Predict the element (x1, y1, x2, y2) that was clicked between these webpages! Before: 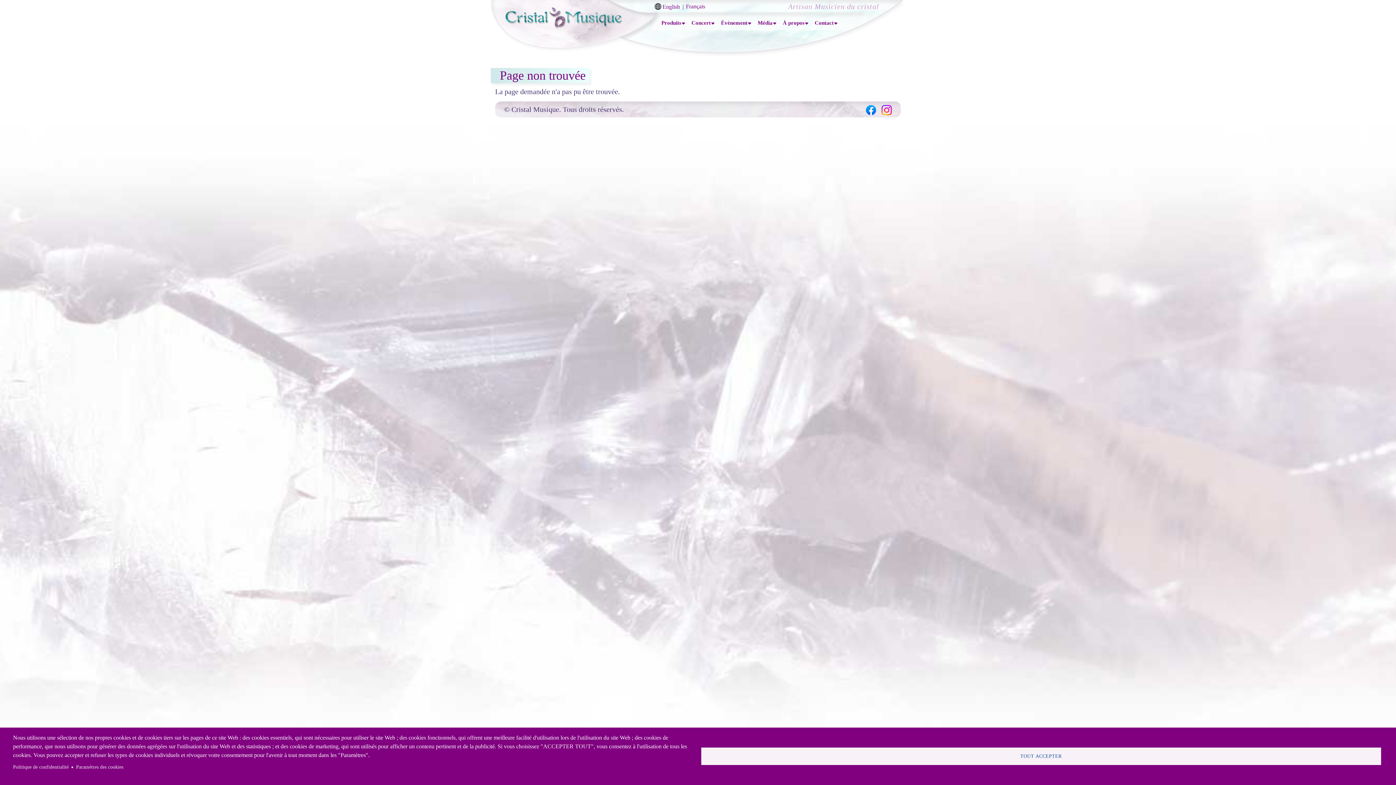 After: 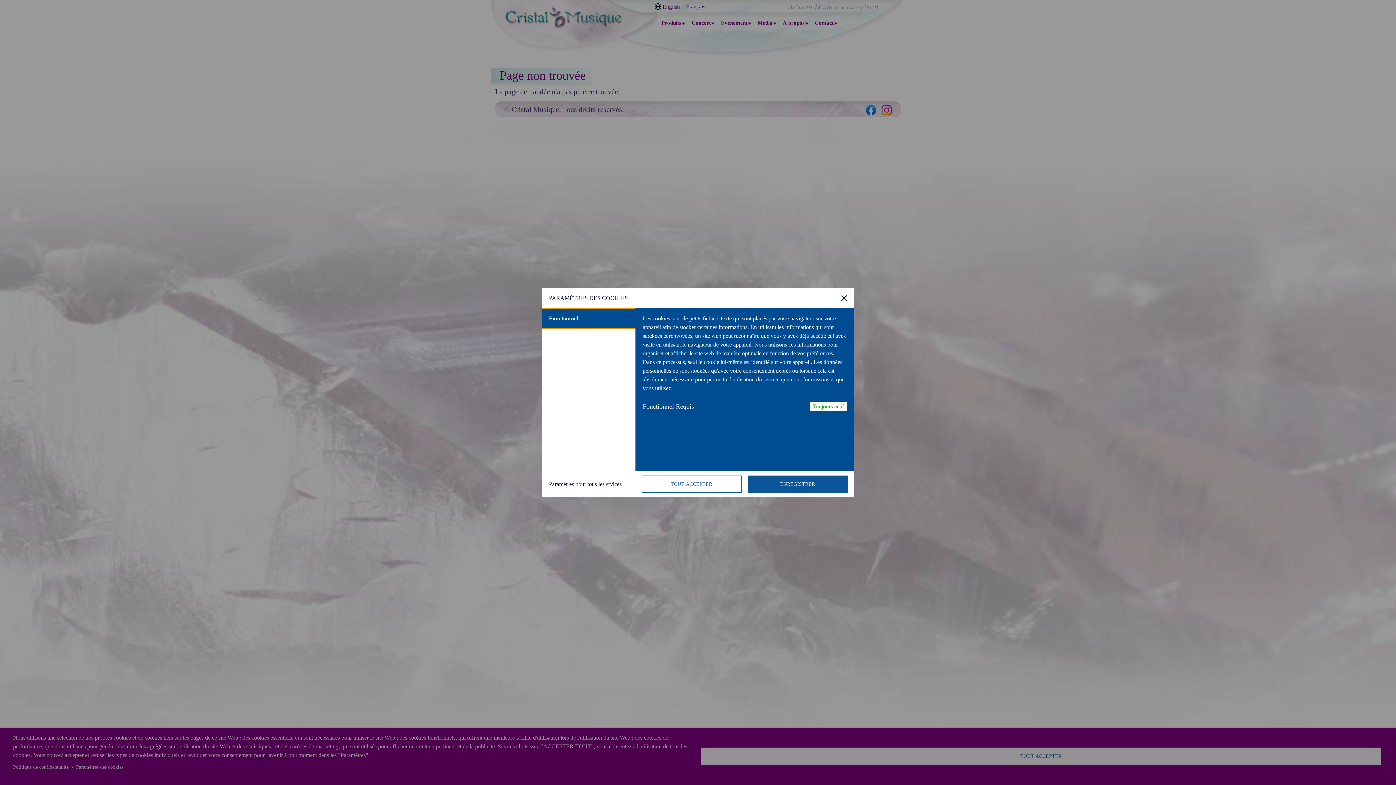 Action: bbox: (76, 762, 123, 772) label: Paramètres des cookies